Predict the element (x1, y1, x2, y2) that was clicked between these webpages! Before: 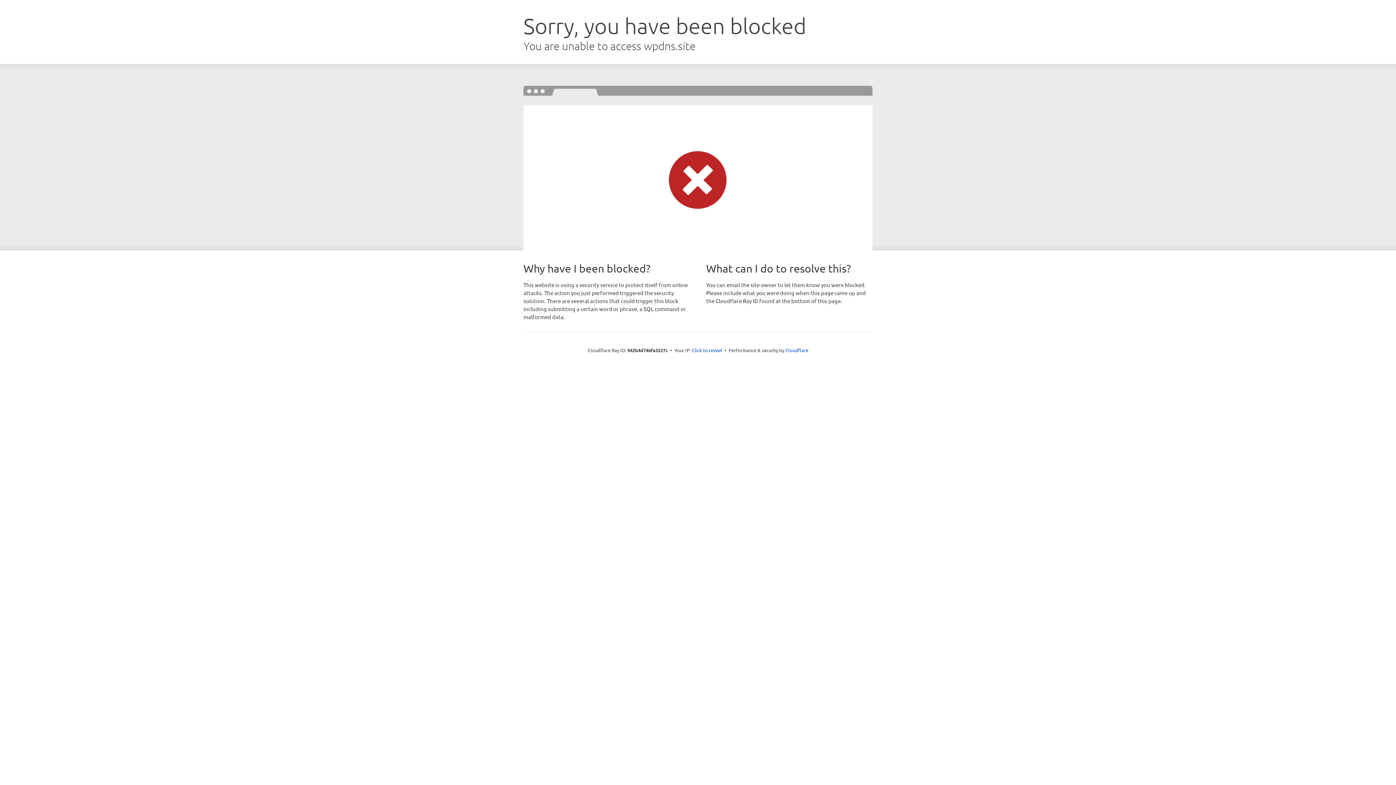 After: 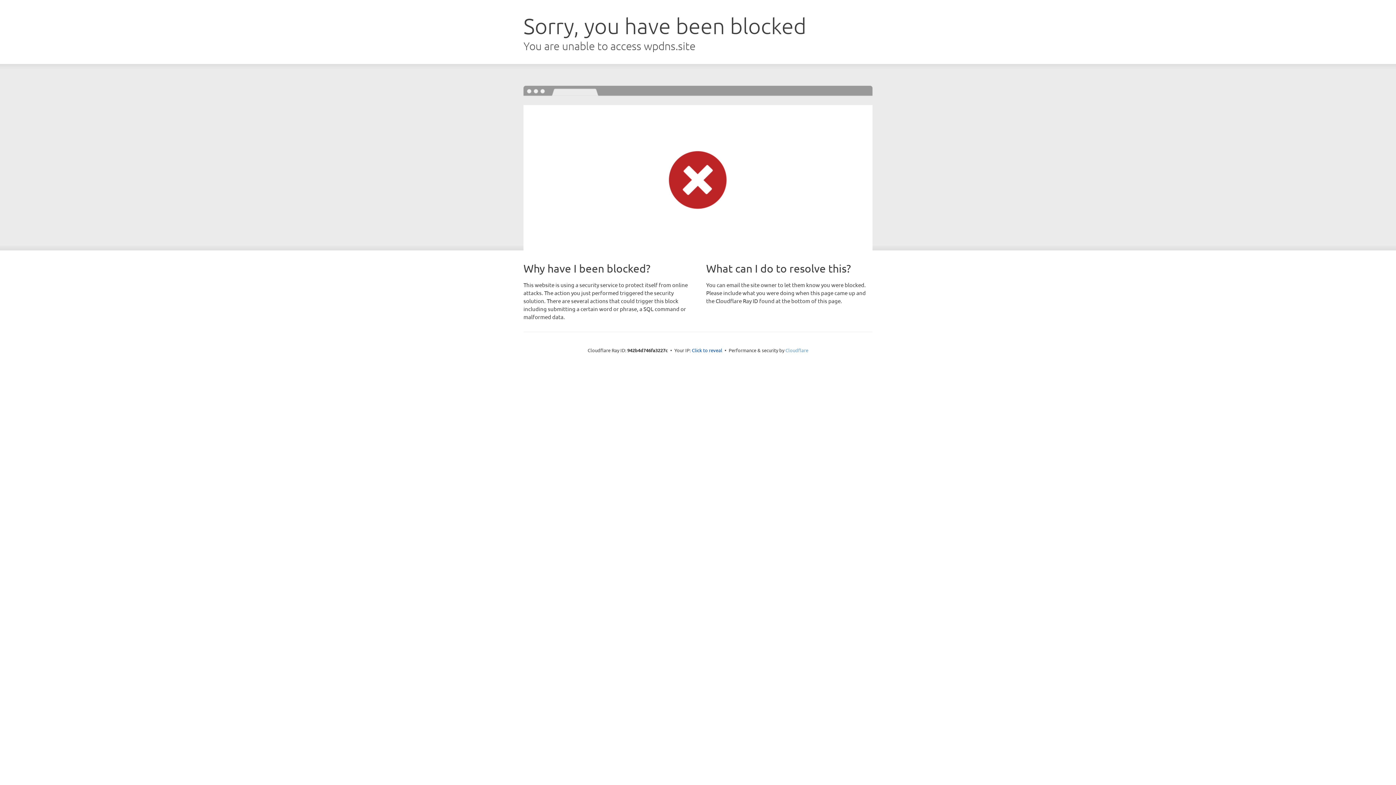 Action: label: Cloudflare bbox: (785, 347, 808, 353)